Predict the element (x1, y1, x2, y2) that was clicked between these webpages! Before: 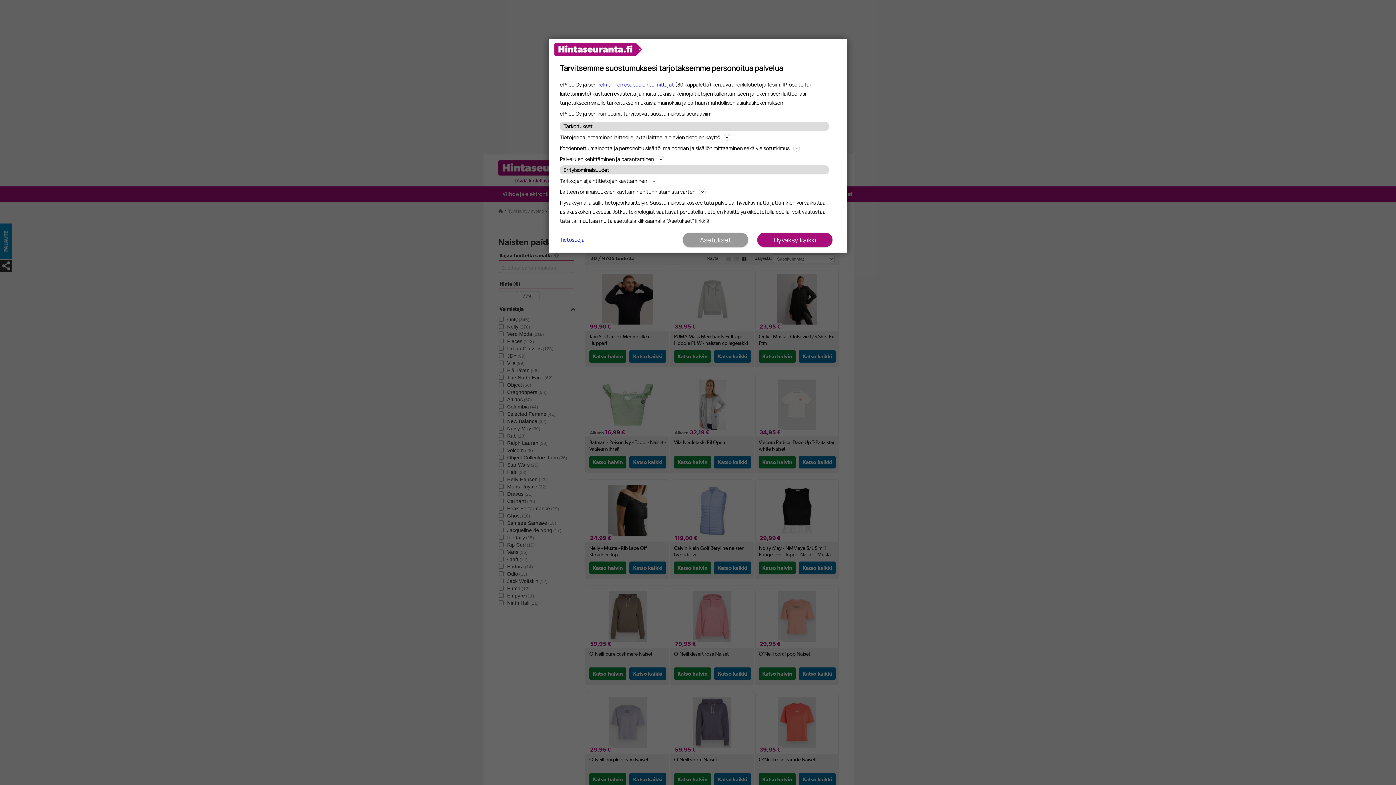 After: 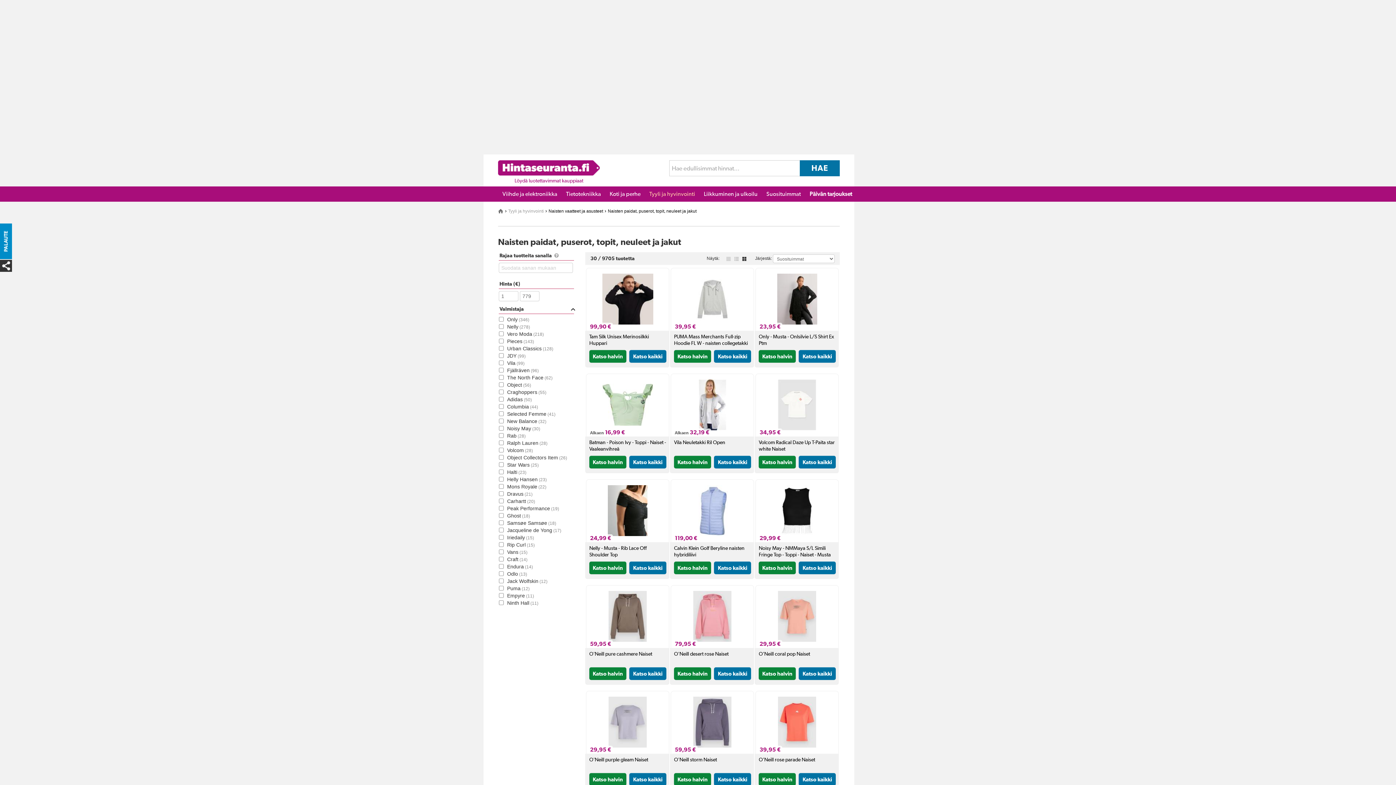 Action: label: Hyväksy kaikki bbox: (757, 232, 832, 247)